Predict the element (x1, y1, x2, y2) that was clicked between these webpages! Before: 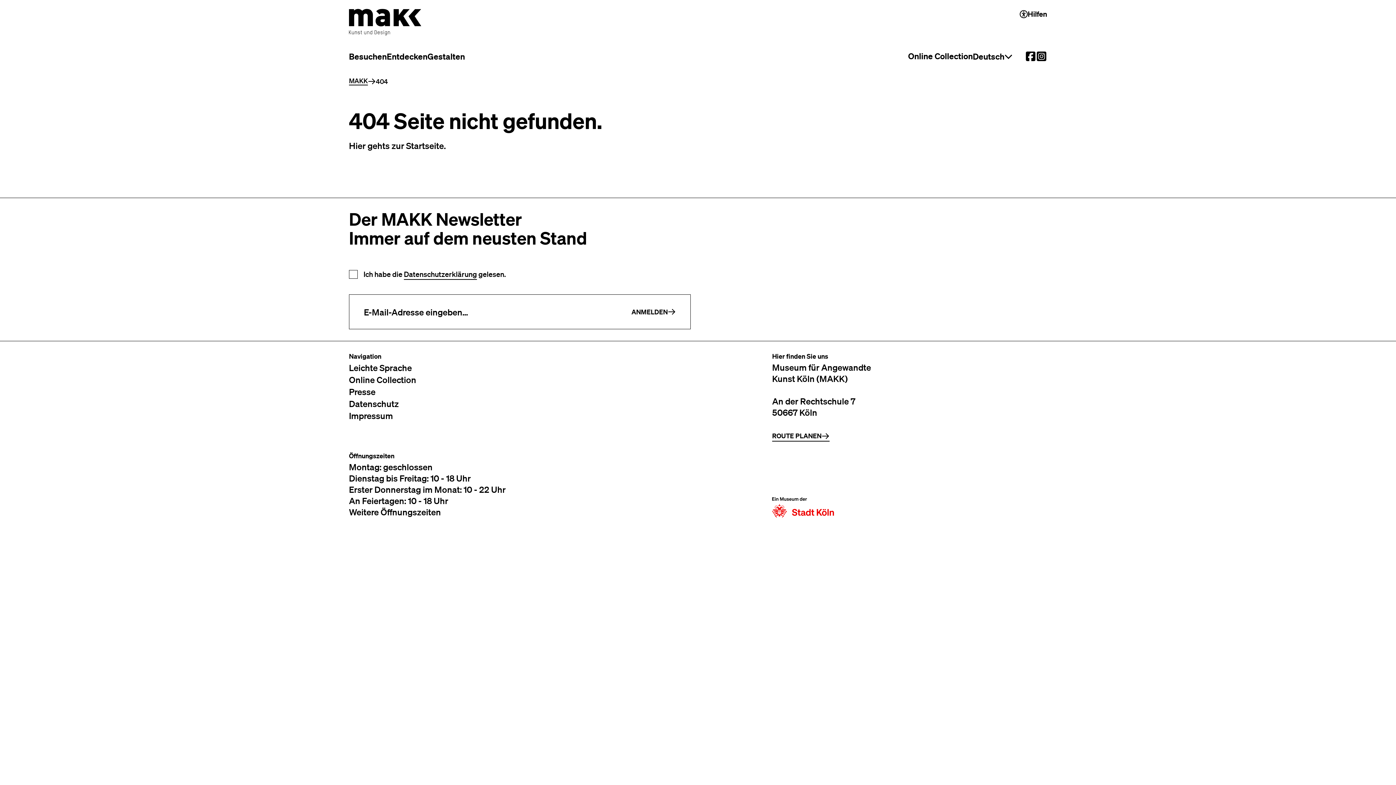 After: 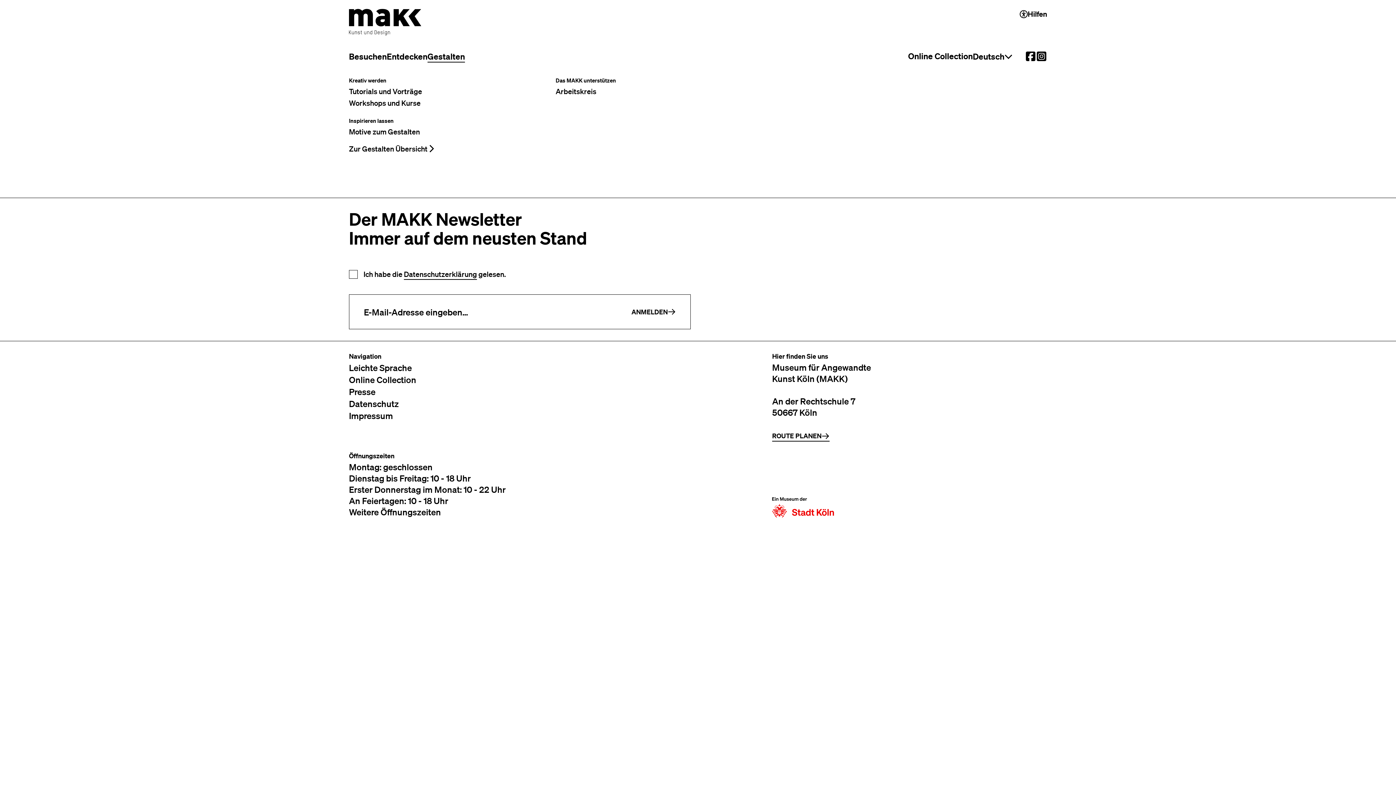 Action: bbox: (427, 50, 465, 62) label: Gestalten